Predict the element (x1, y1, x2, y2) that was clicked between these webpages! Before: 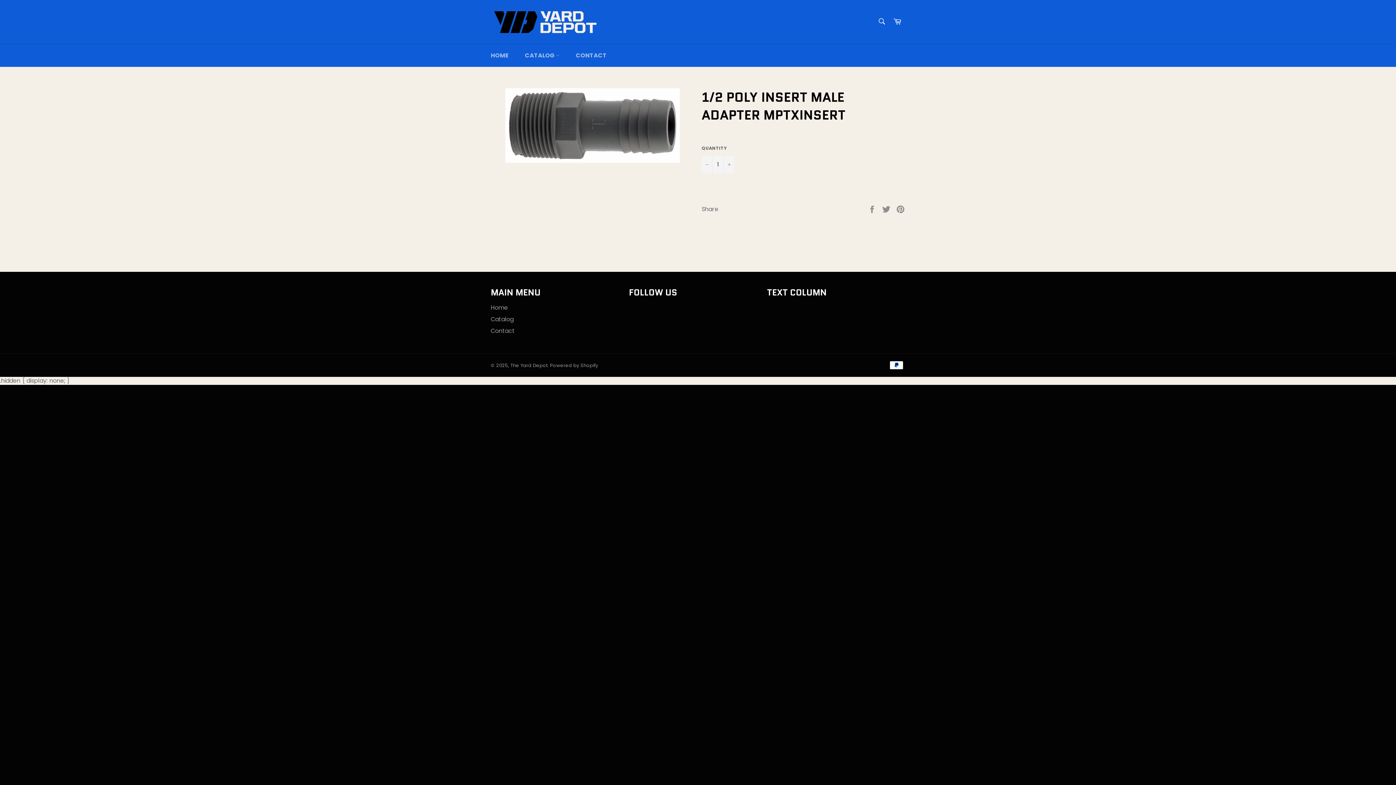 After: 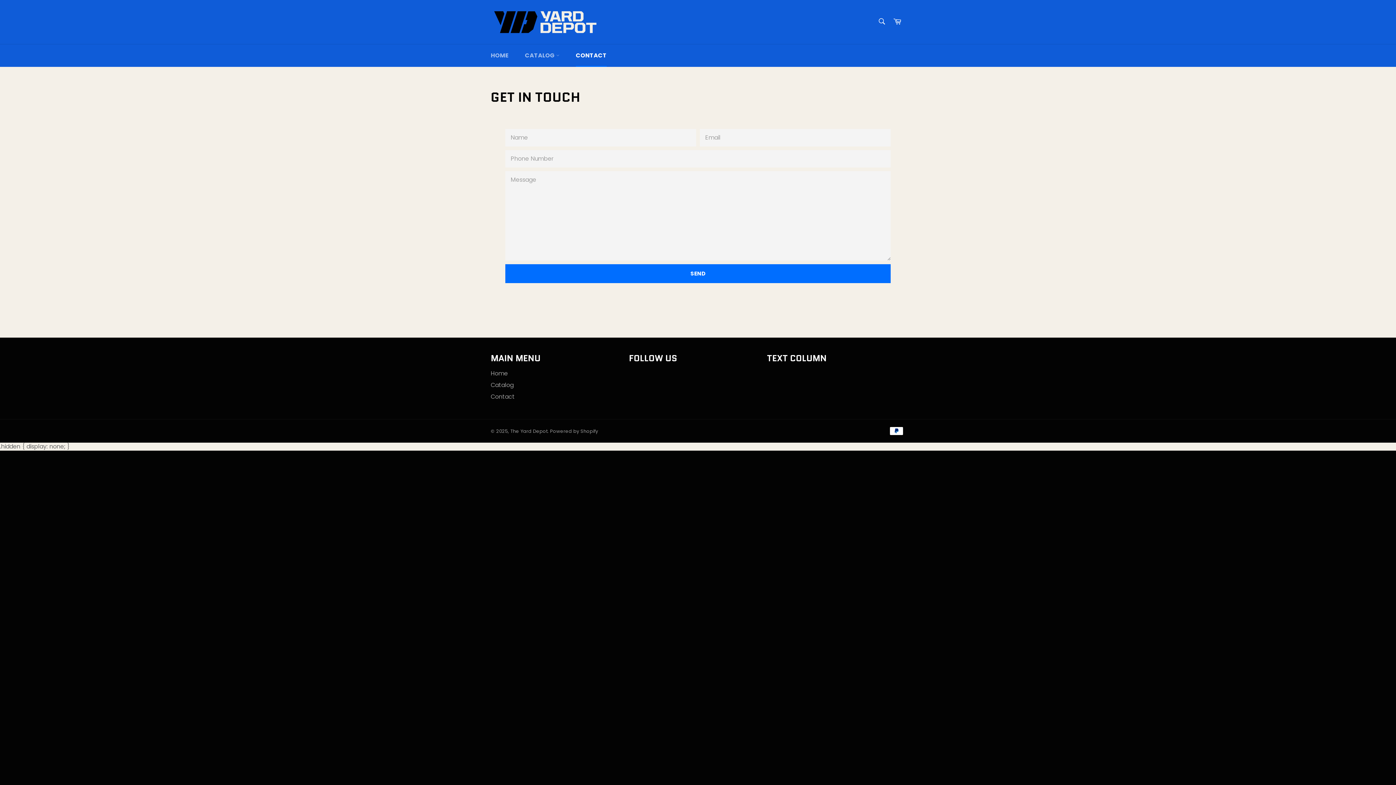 Action: bbox: (490, 326, 514, 335) label: Contact